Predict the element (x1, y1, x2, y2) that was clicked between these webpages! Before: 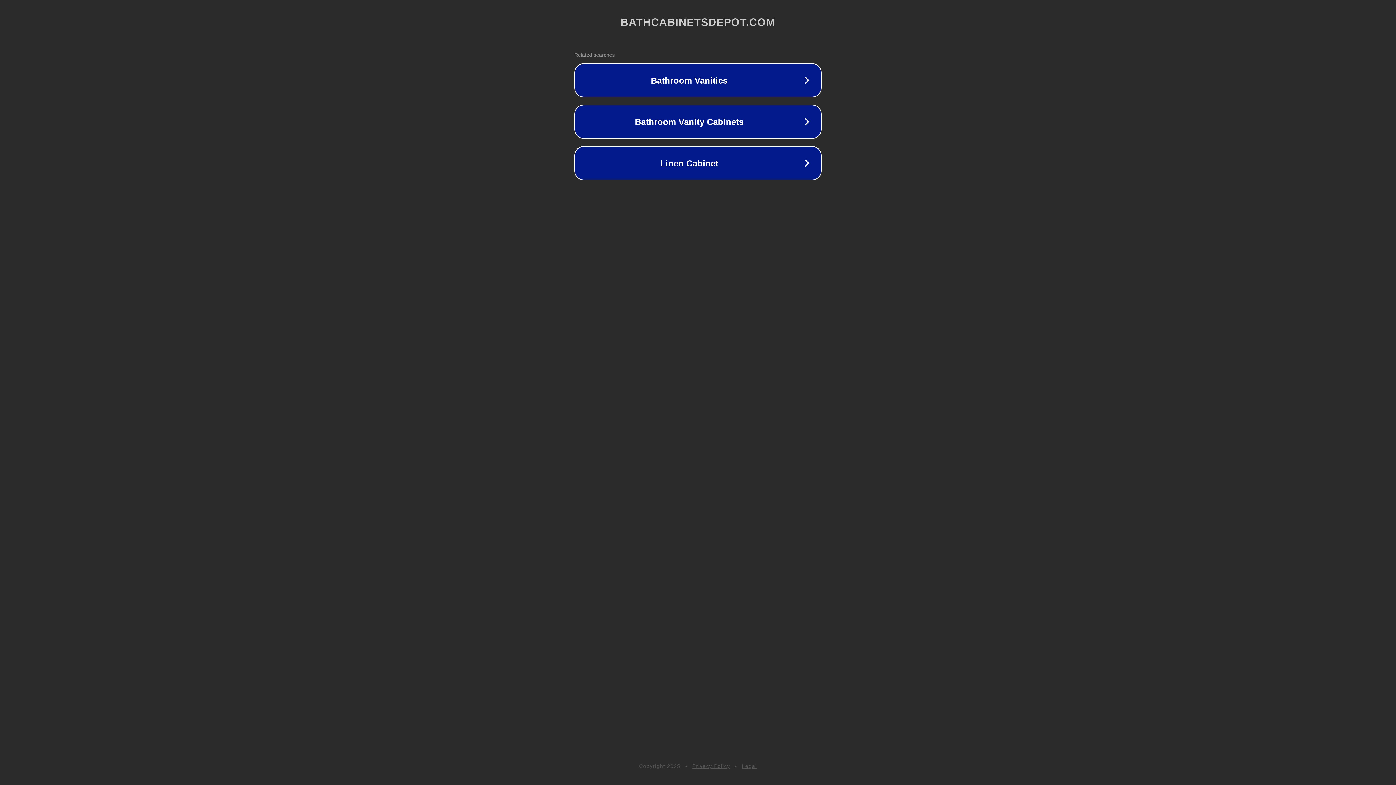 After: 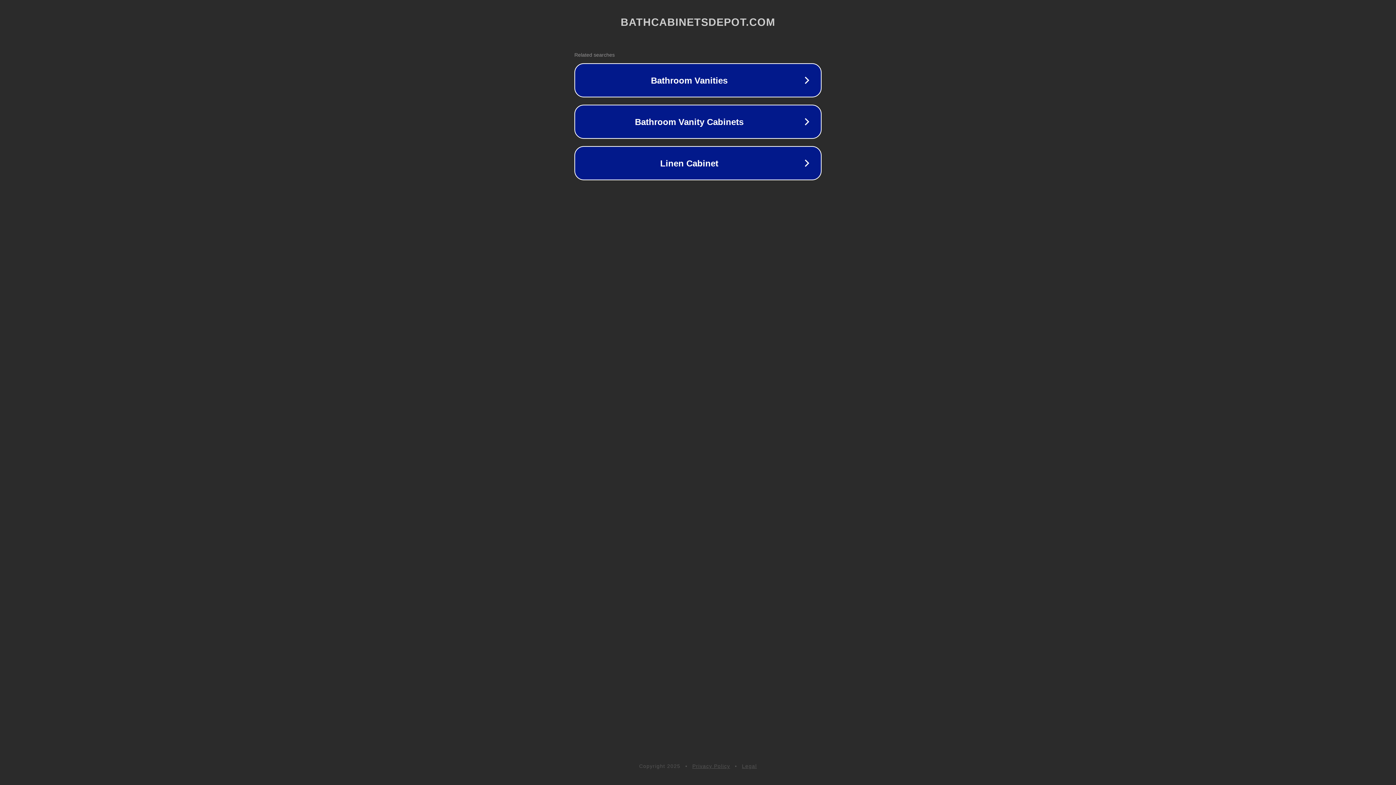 Action: bbox: (742, 763, 757, 769) label: Legal